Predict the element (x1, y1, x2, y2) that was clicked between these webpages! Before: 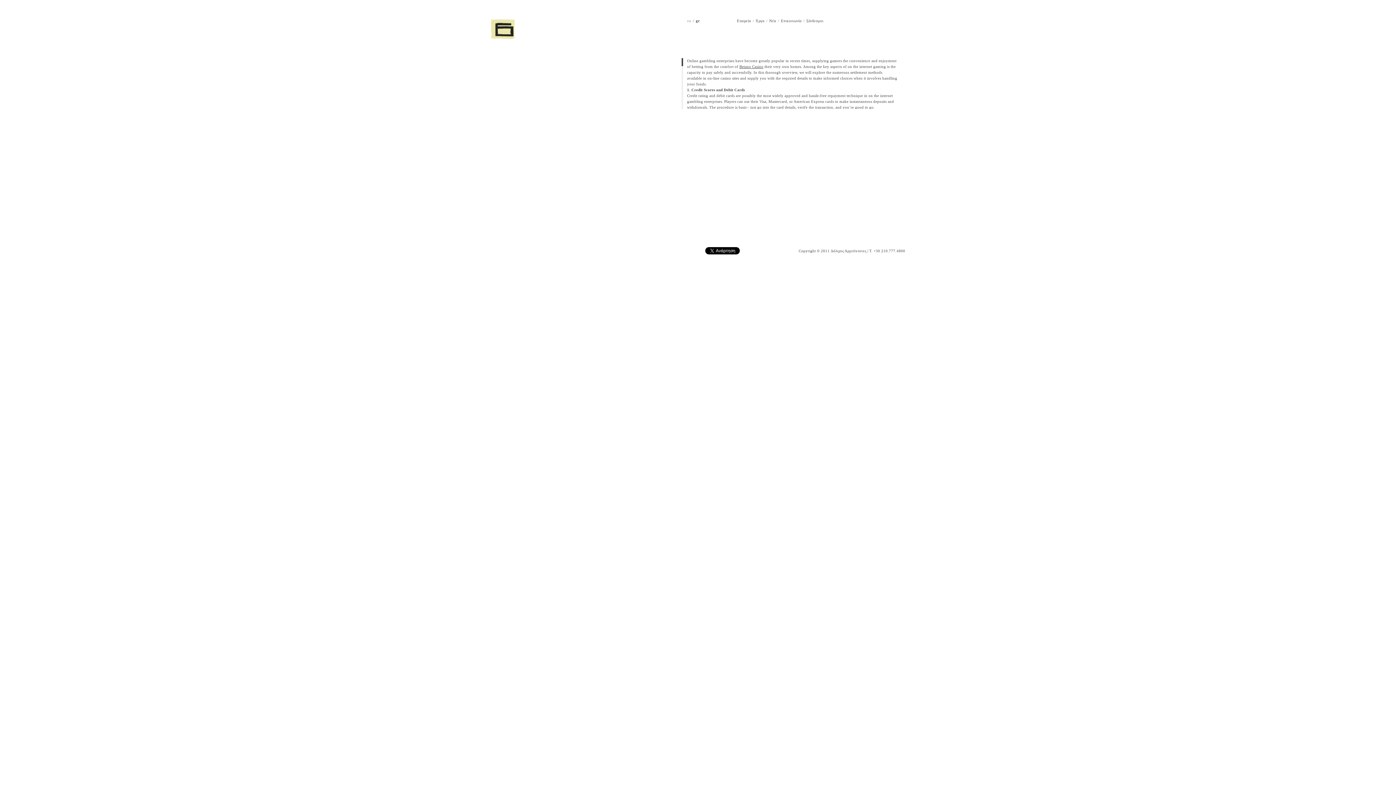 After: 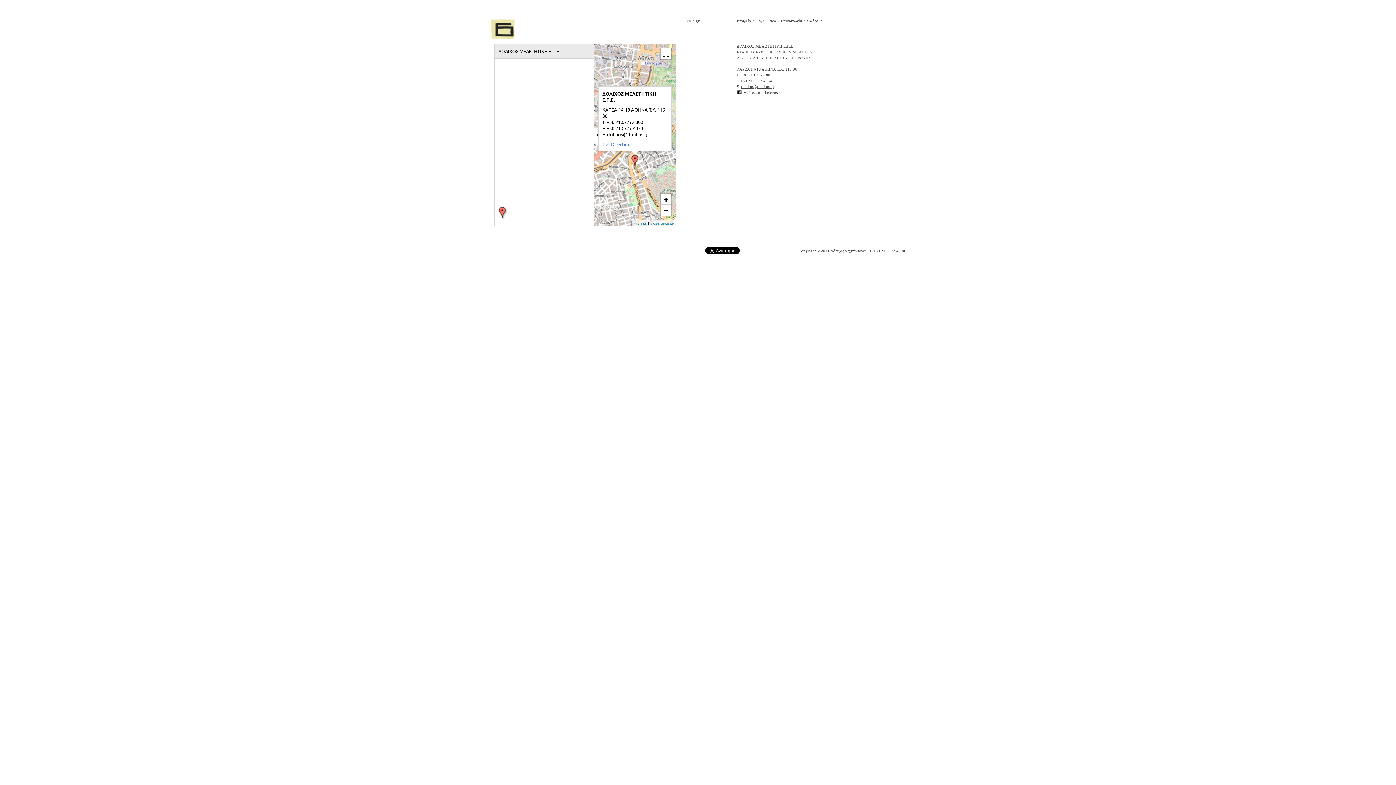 Action: label: Επικοινωνία bbox: (781, 18, 801, 22)